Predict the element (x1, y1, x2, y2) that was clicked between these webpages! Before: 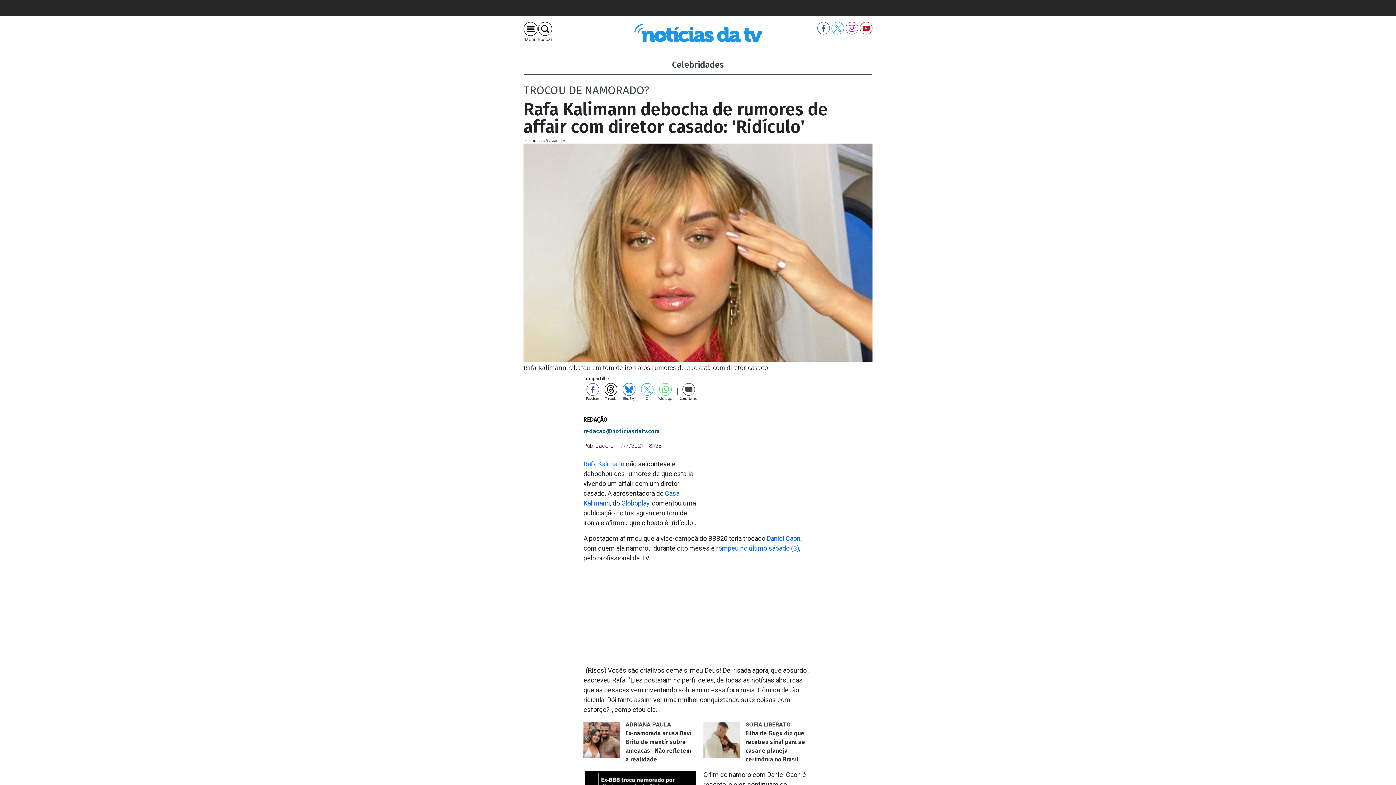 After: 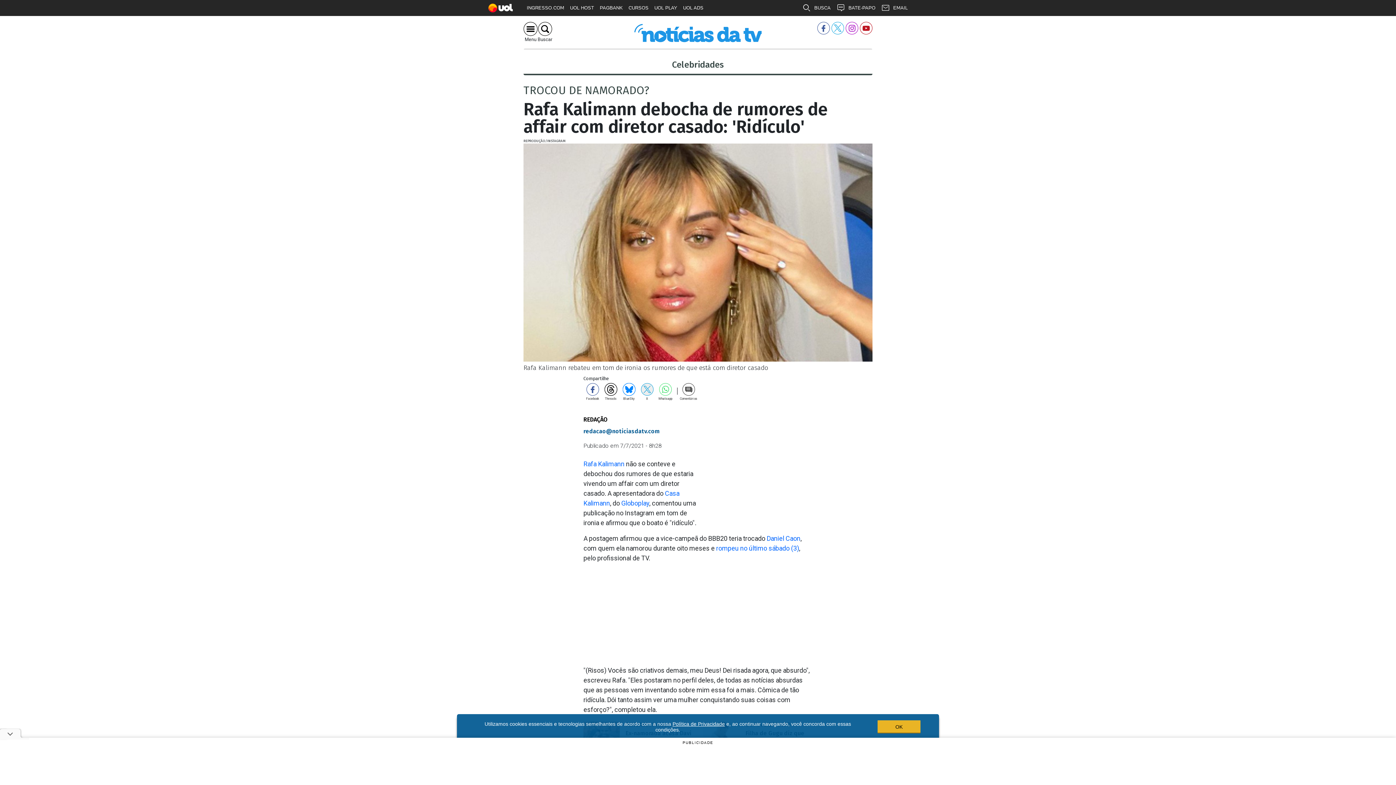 Action: label: X bbox: (638, 386, 656, 400)